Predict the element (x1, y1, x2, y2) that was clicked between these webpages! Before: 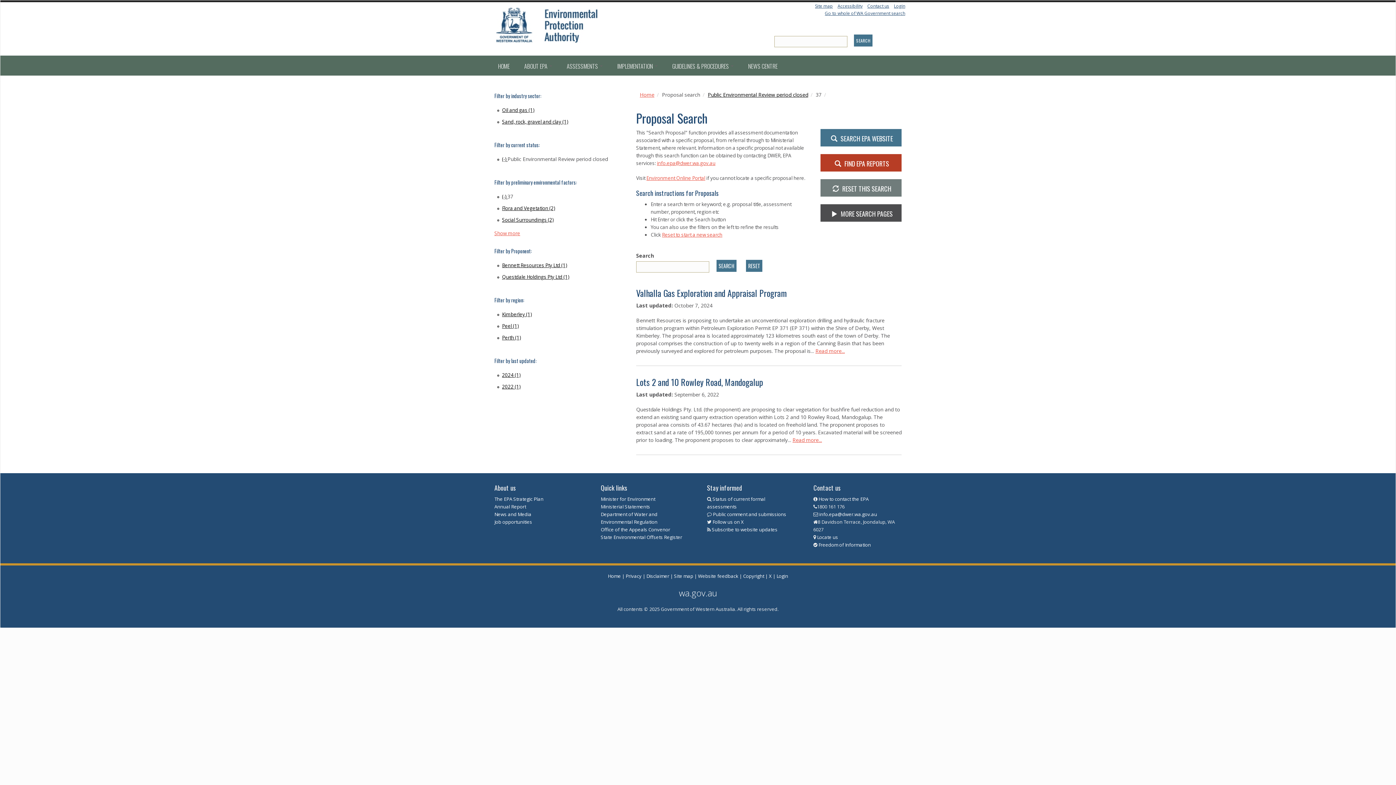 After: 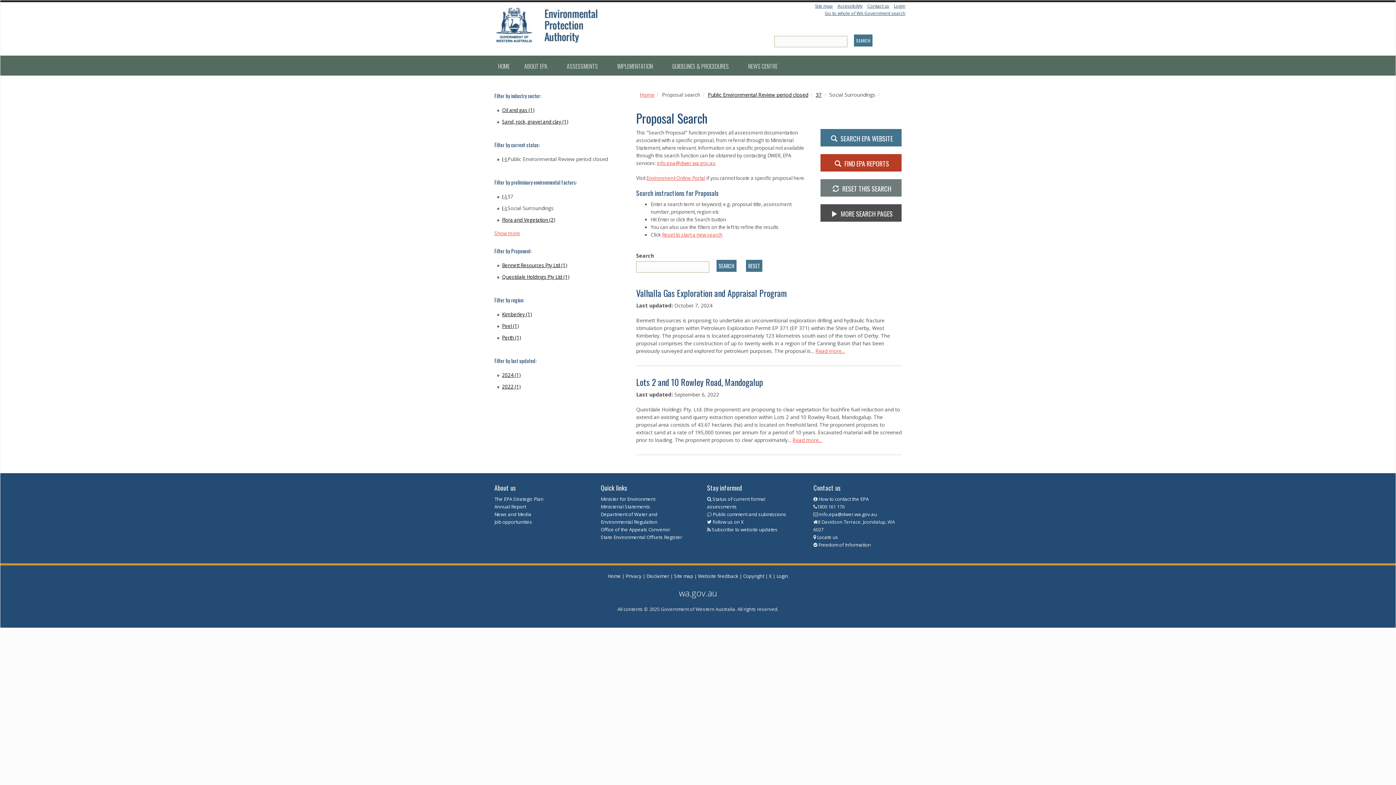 Action: bbox: (502, 216, 553, 223) label: Social Surroundings (2)
Apply Social Surroundings filter